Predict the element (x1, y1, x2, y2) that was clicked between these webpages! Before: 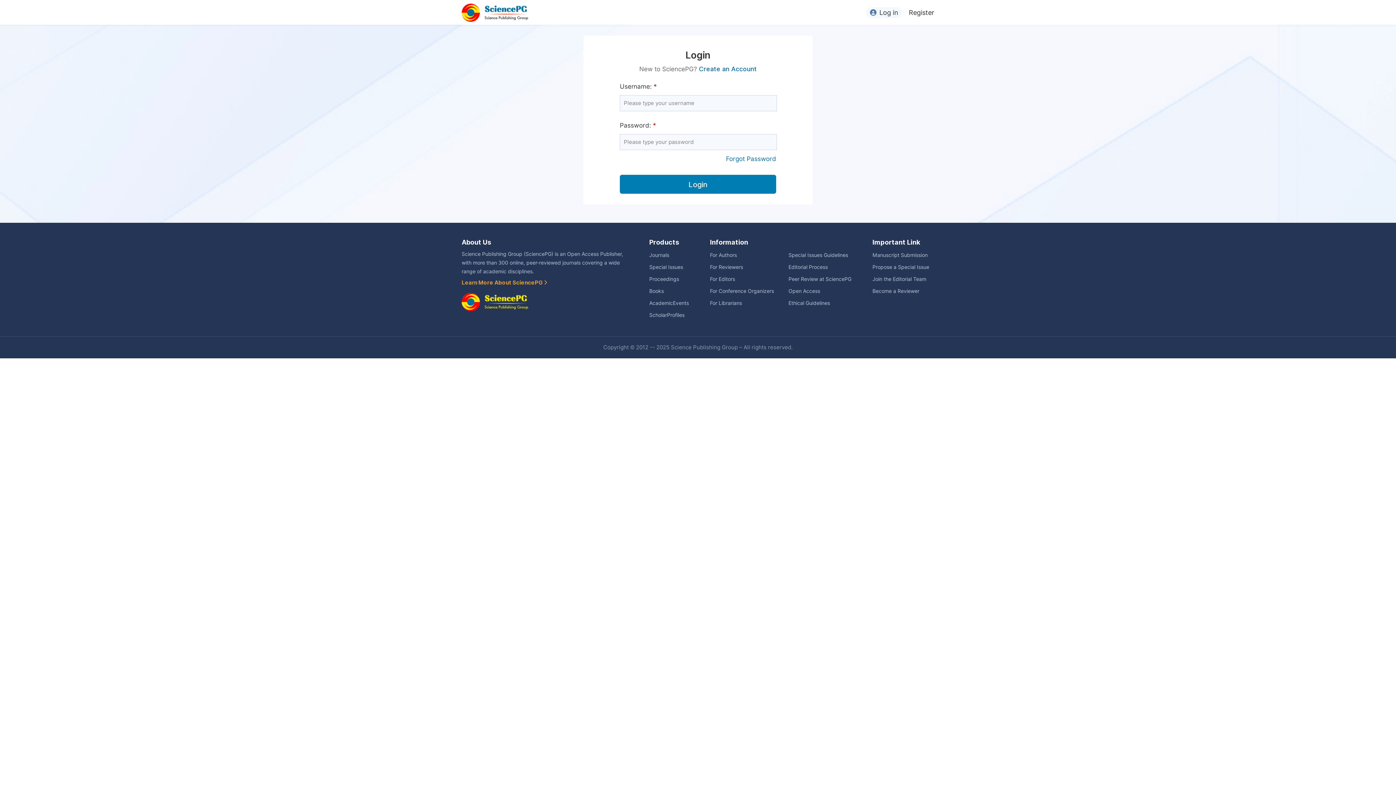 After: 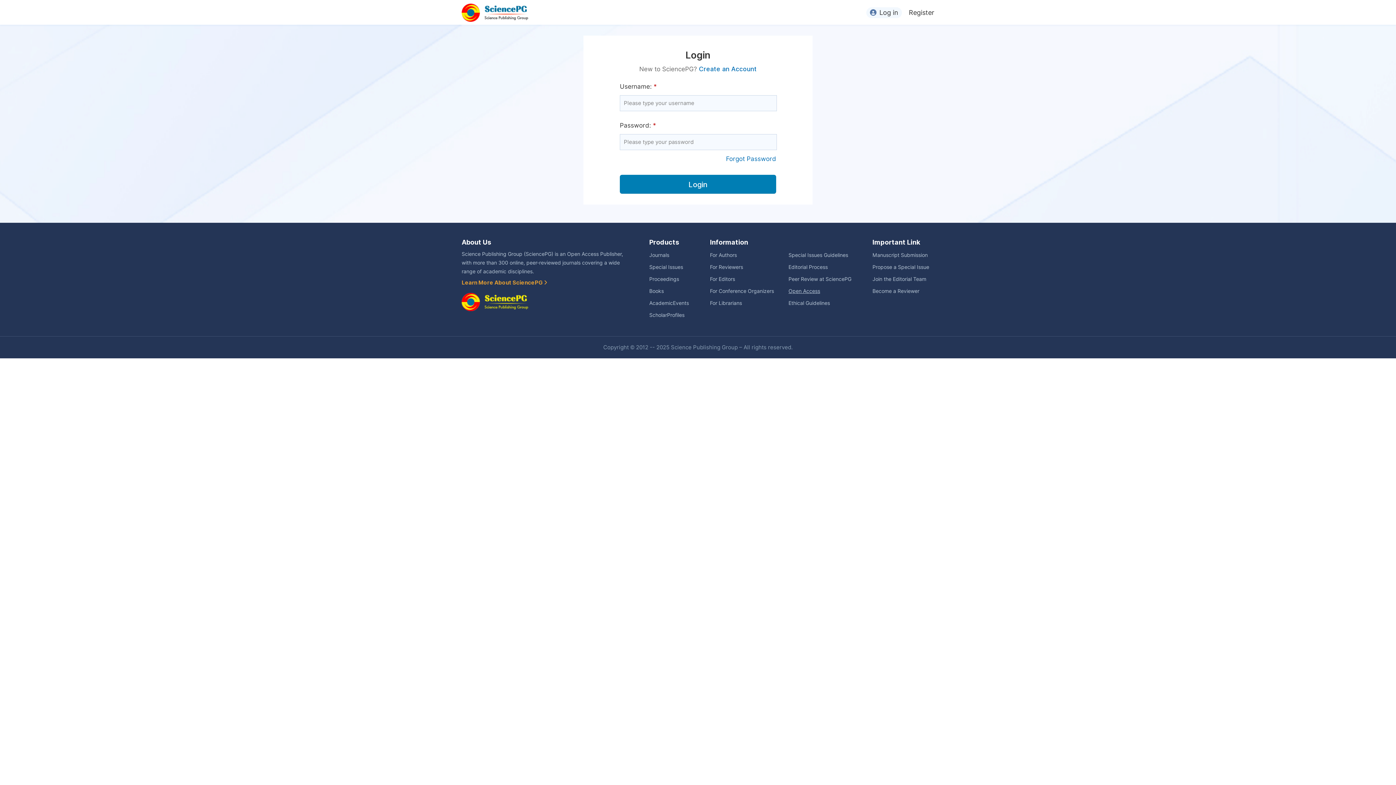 Action: label: Open Access bbox: (788, 288, 820, 294)